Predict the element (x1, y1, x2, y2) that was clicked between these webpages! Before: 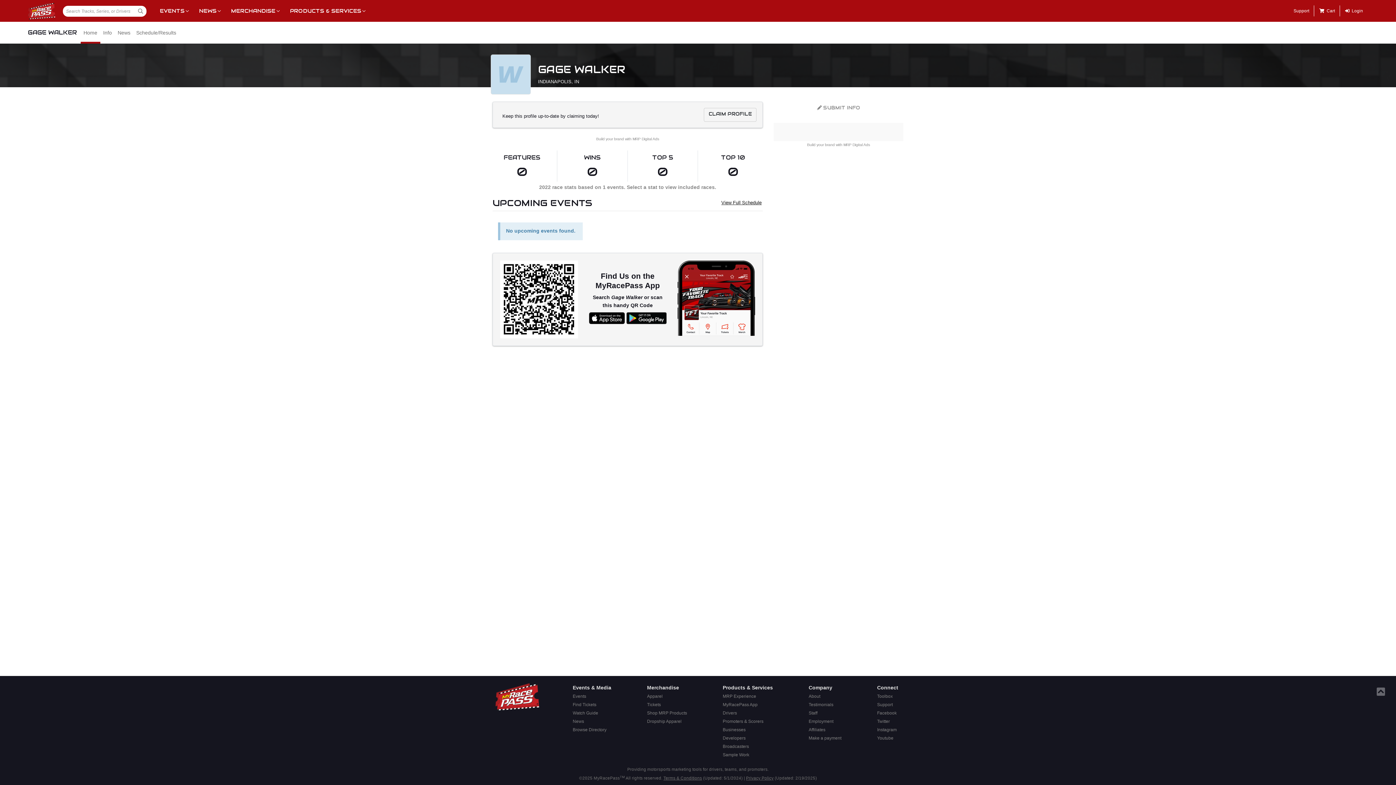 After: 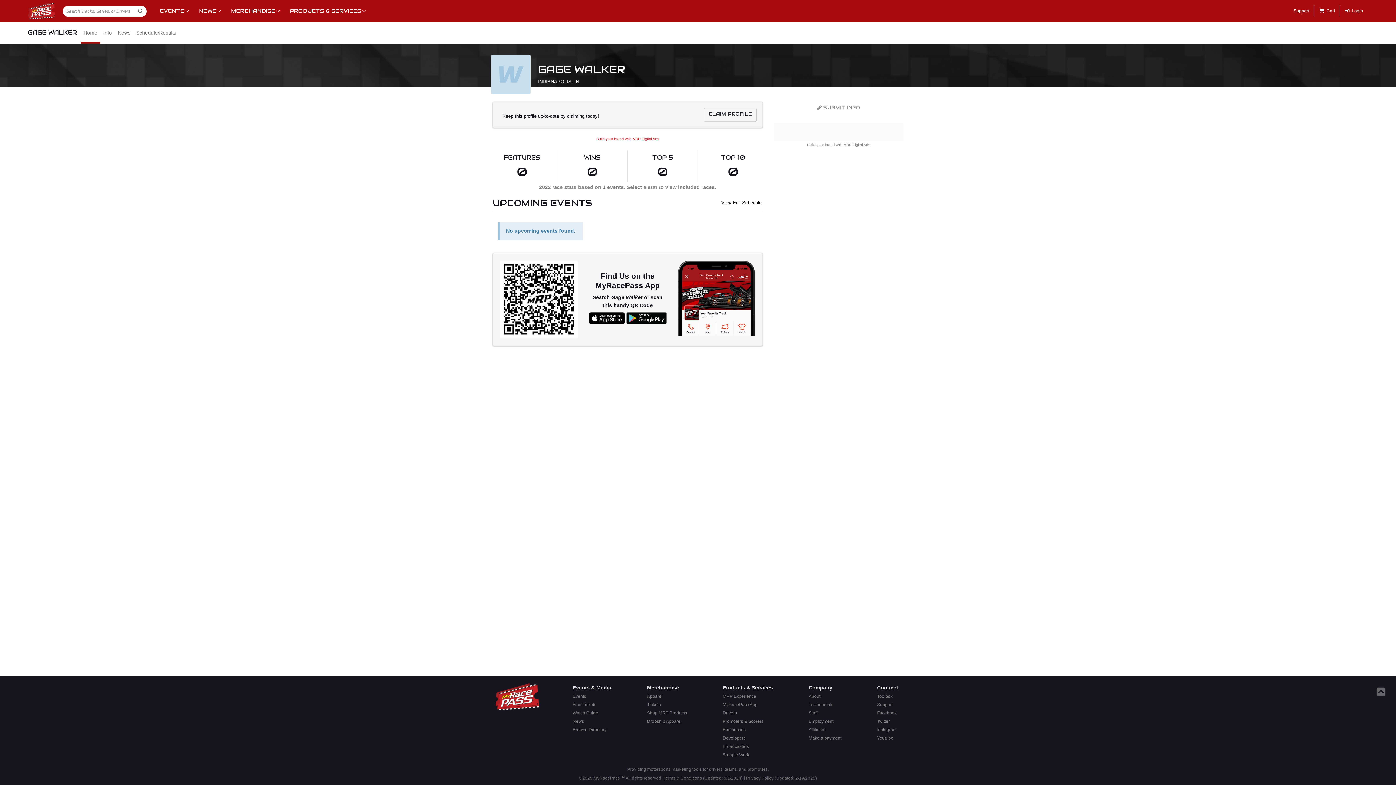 Action: label: Build your brand with MRP Digital Ads bbox: (596, 137, 659, 141)